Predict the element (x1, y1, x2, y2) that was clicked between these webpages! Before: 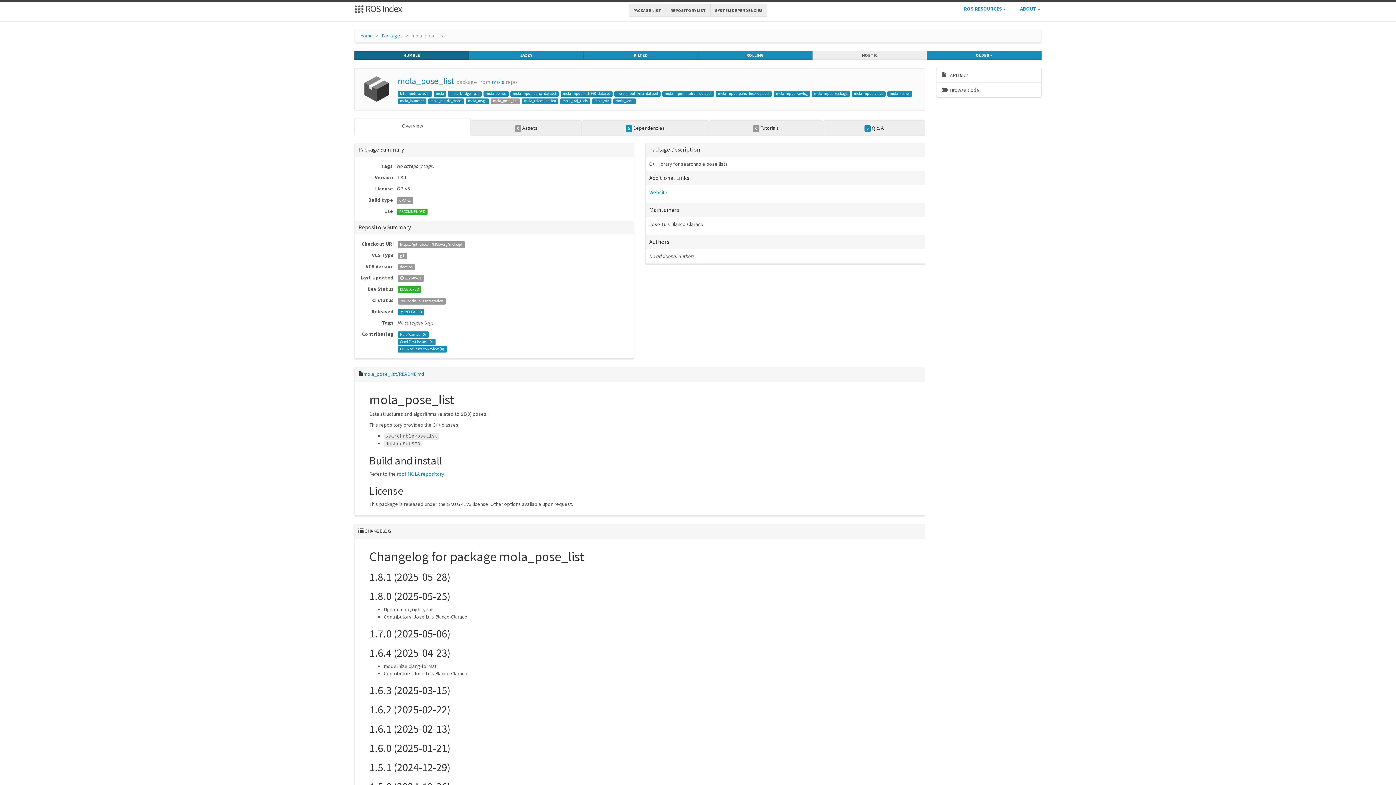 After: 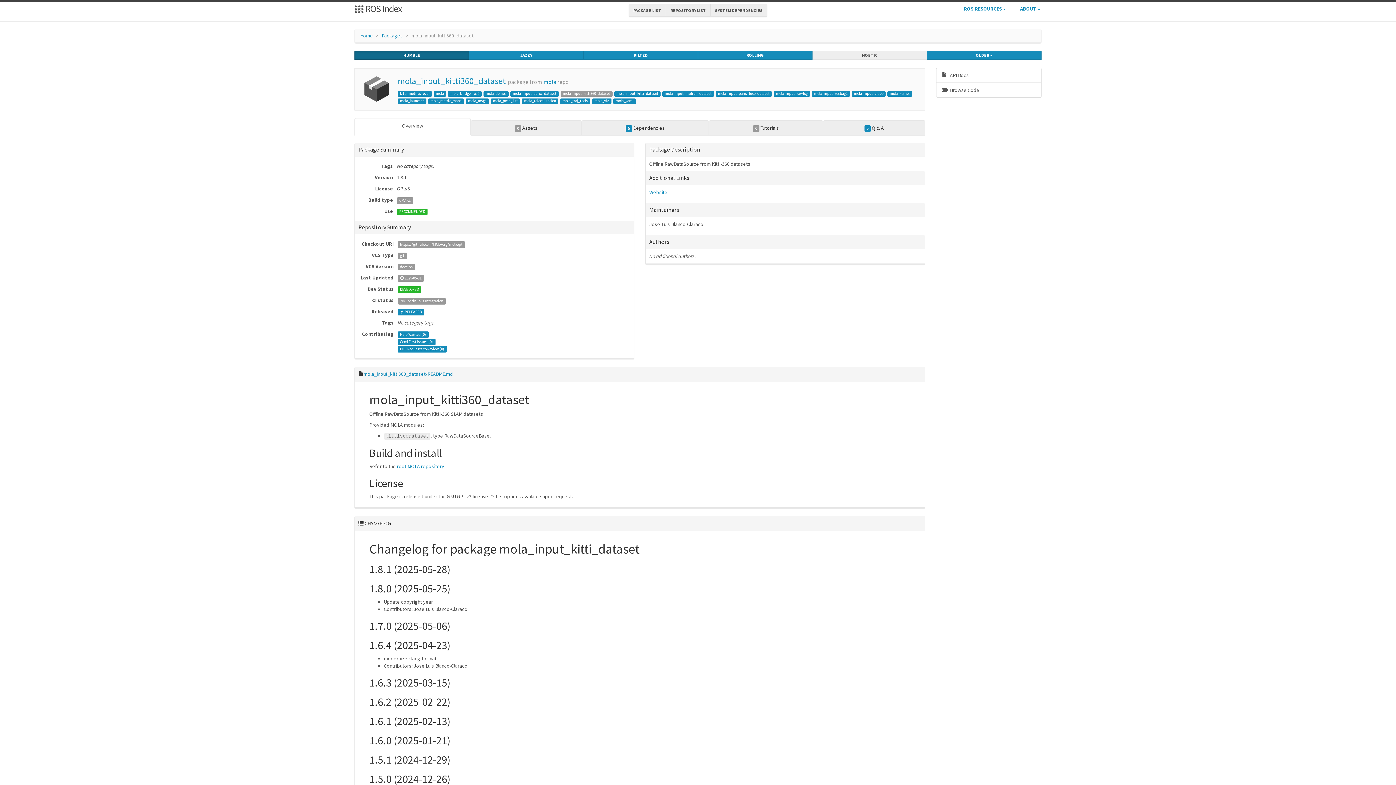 Action: label: mola_input_kitti360_dataset bbox: (560, 91, 612, 96)